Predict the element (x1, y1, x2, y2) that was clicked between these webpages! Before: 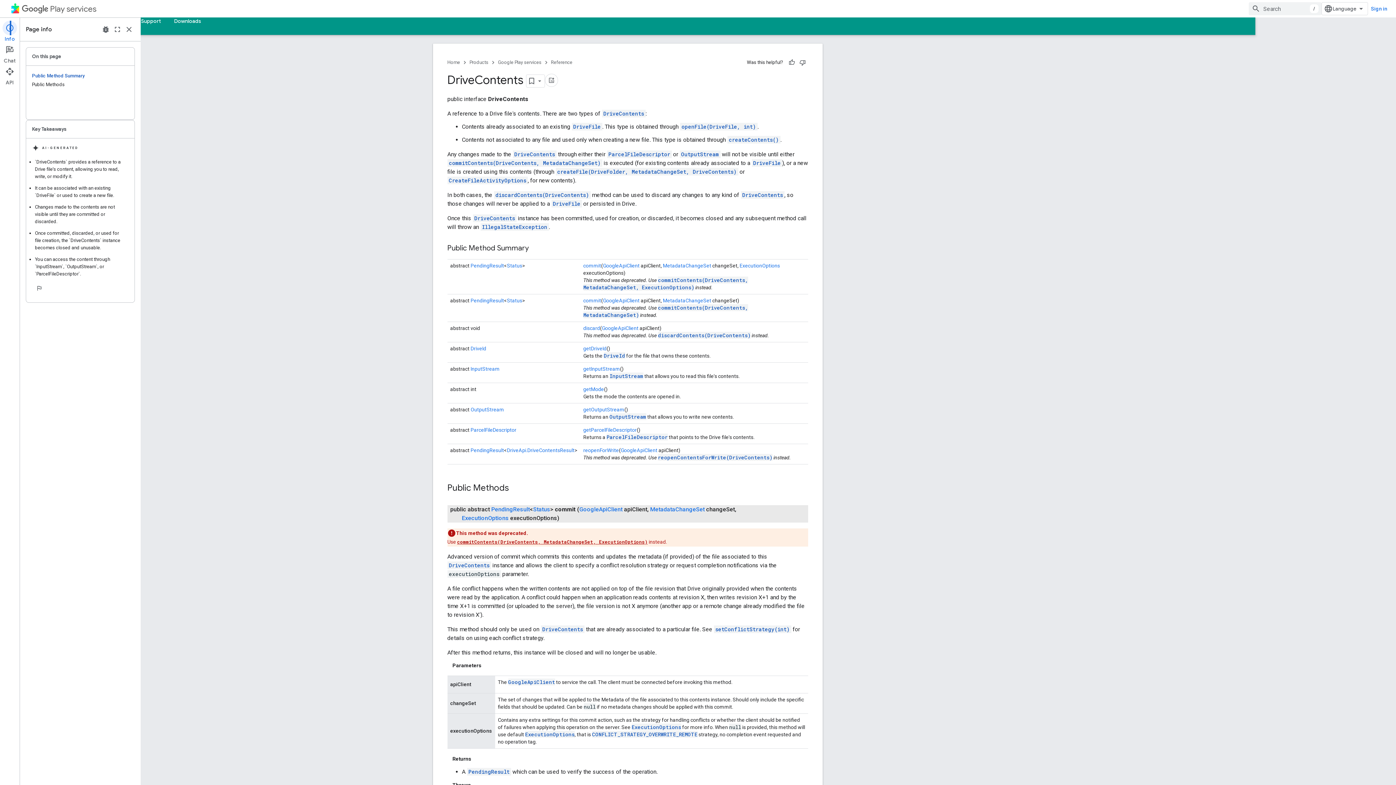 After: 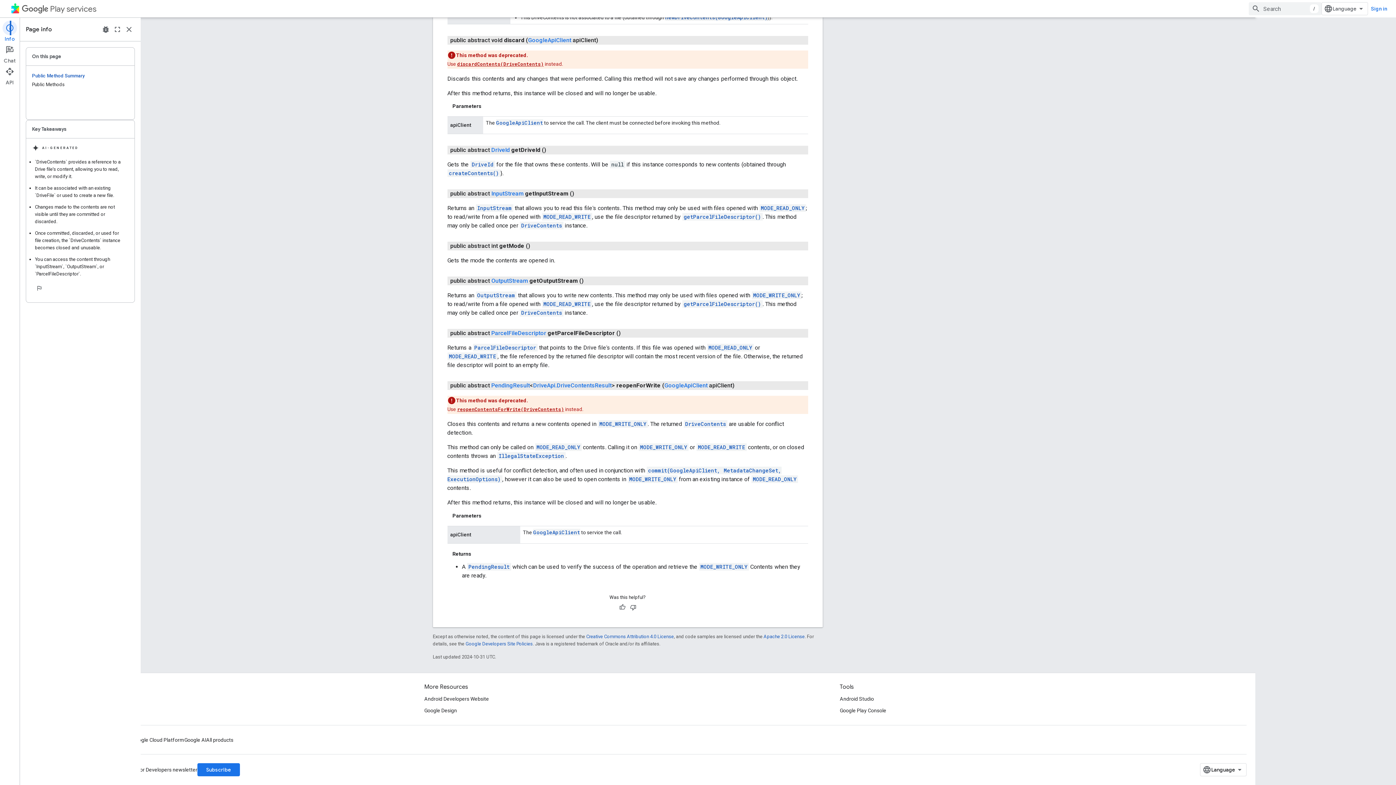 Action: label: getOutputStream bbox: (644, 406, 685, 412)